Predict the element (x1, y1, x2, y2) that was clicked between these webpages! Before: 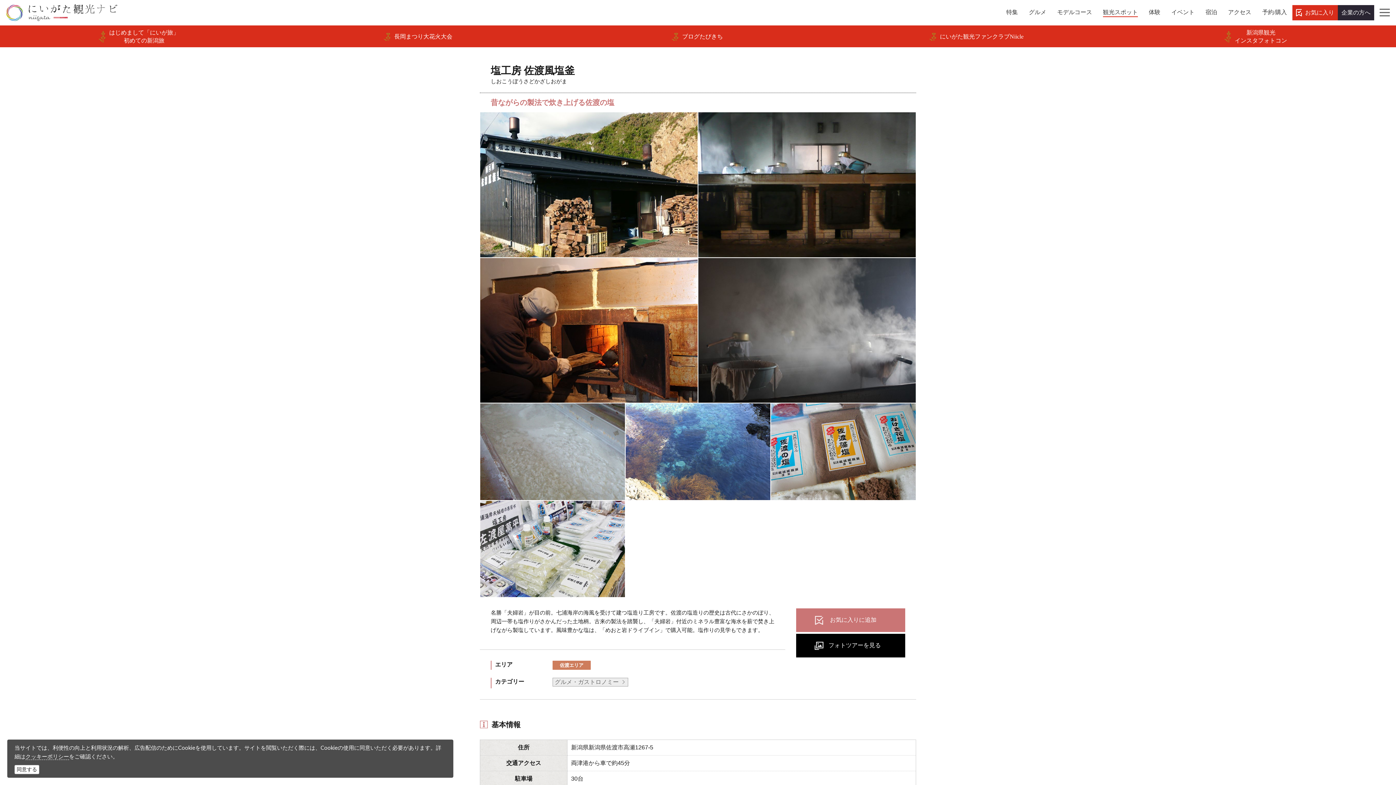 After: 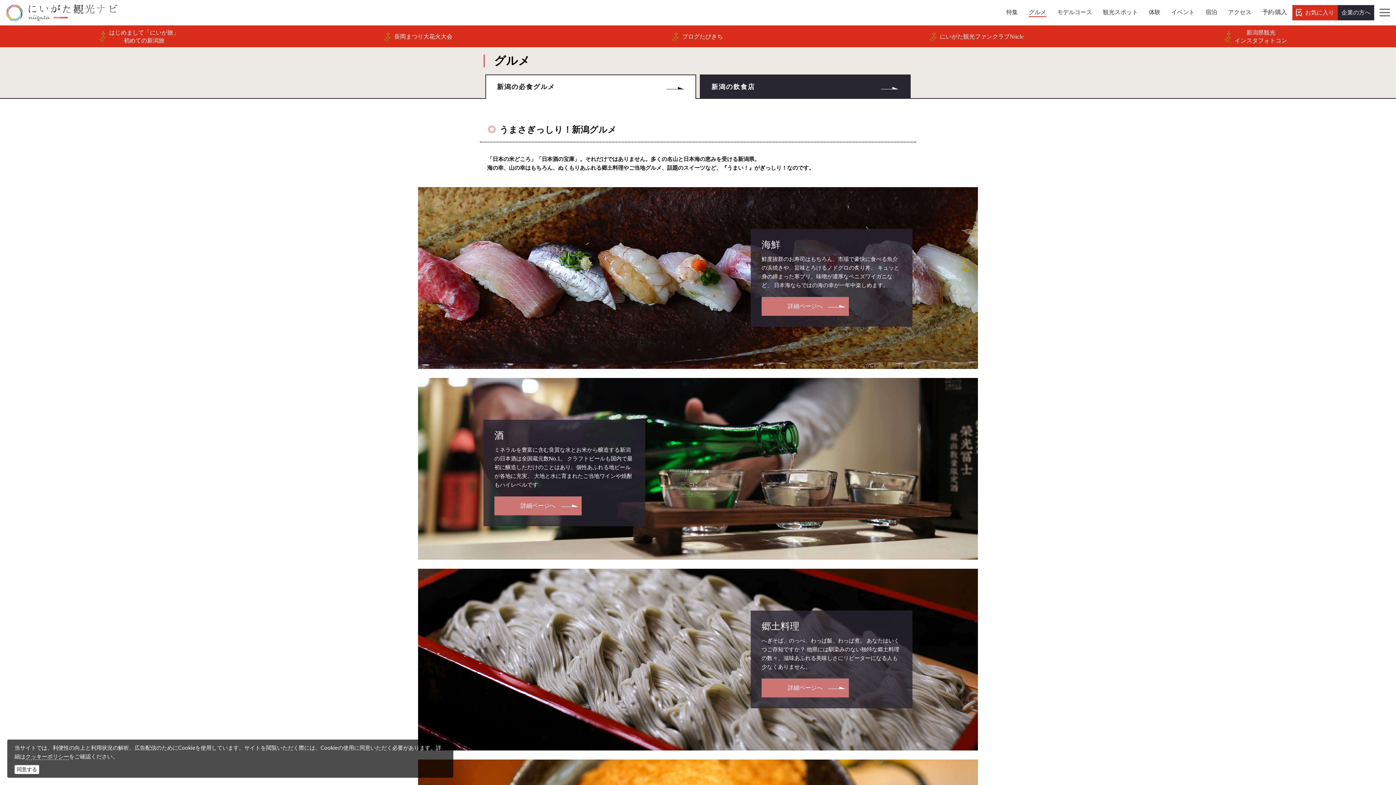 Action: label: グルメ bbox: (1023, 1, 1052, 24)